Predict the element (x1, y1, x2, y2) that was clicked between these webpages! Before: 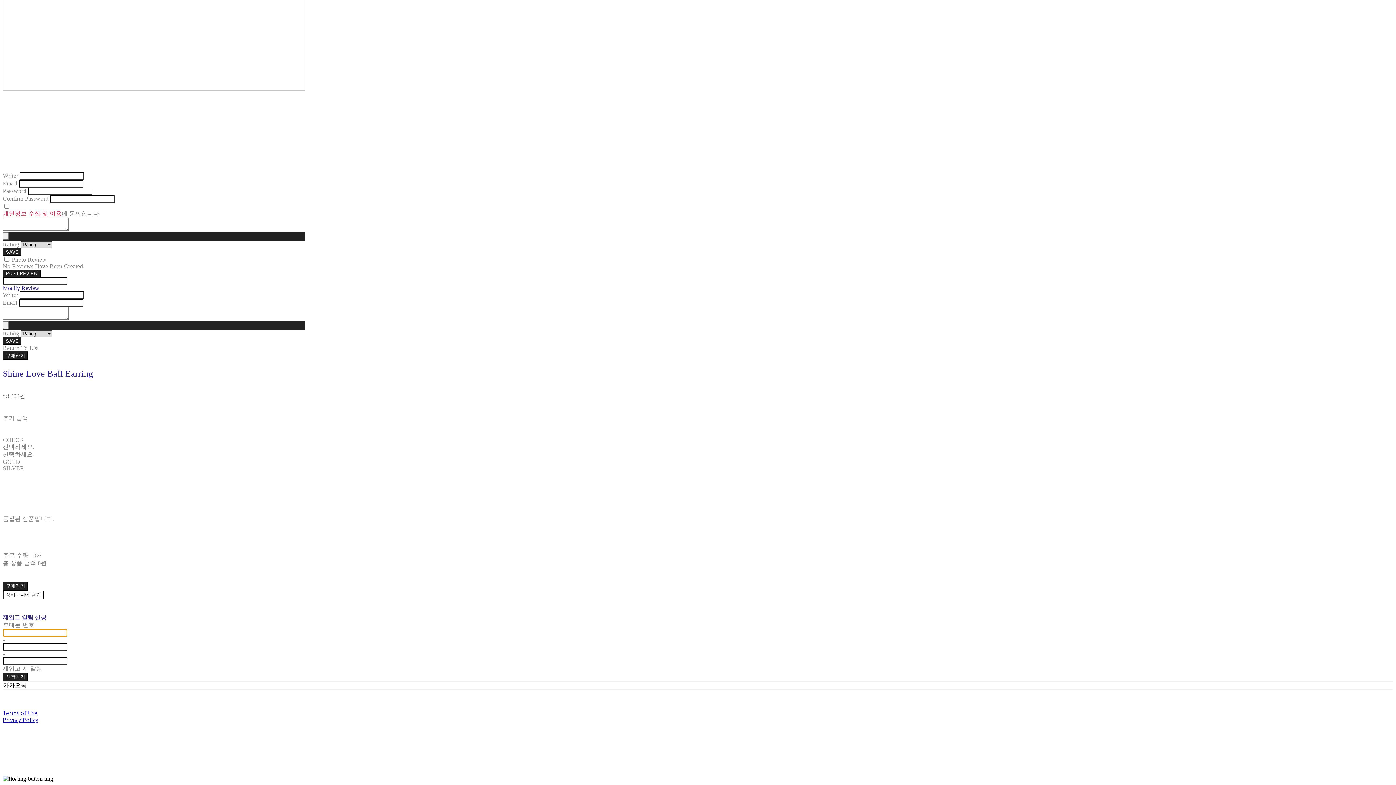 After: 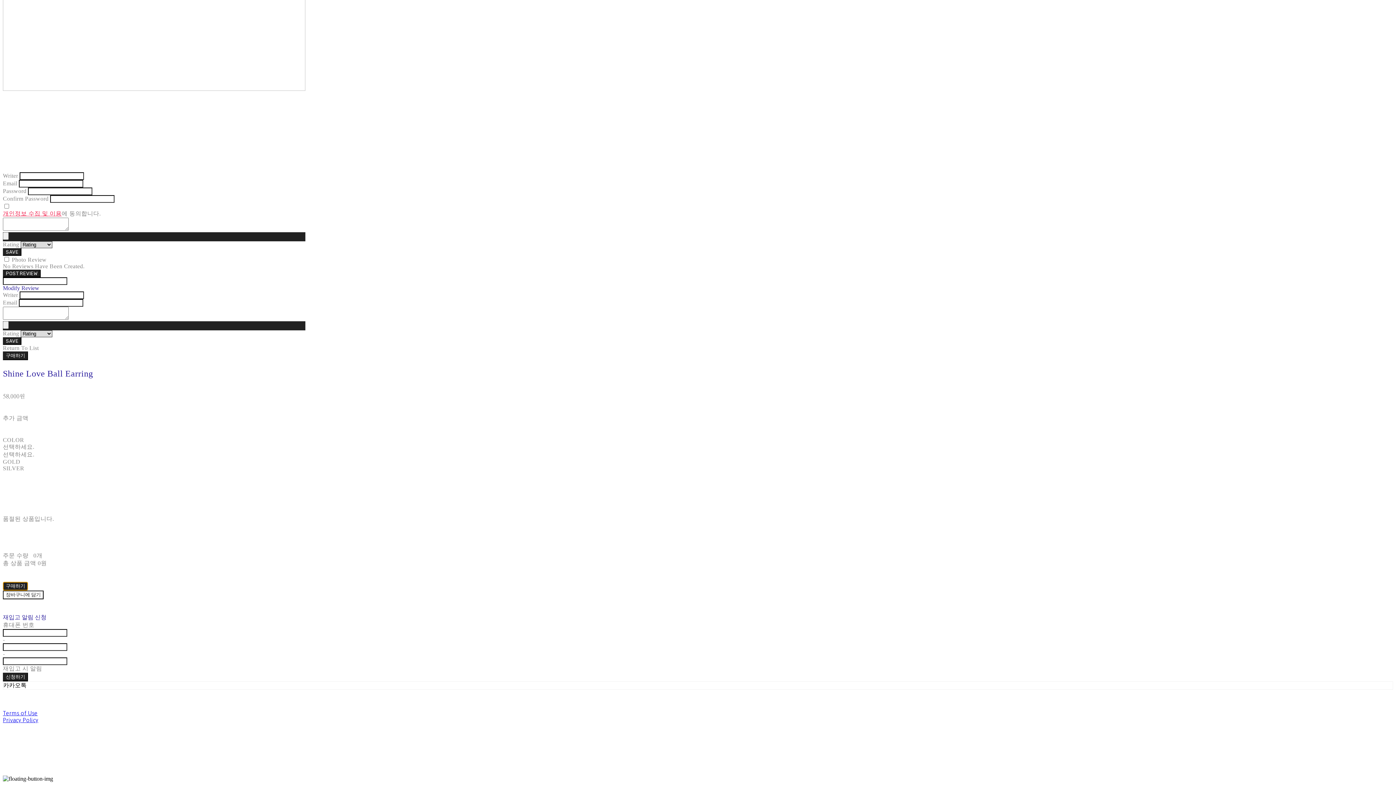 Action: bbox: (2, 582, 28, 590) label: 구매하기